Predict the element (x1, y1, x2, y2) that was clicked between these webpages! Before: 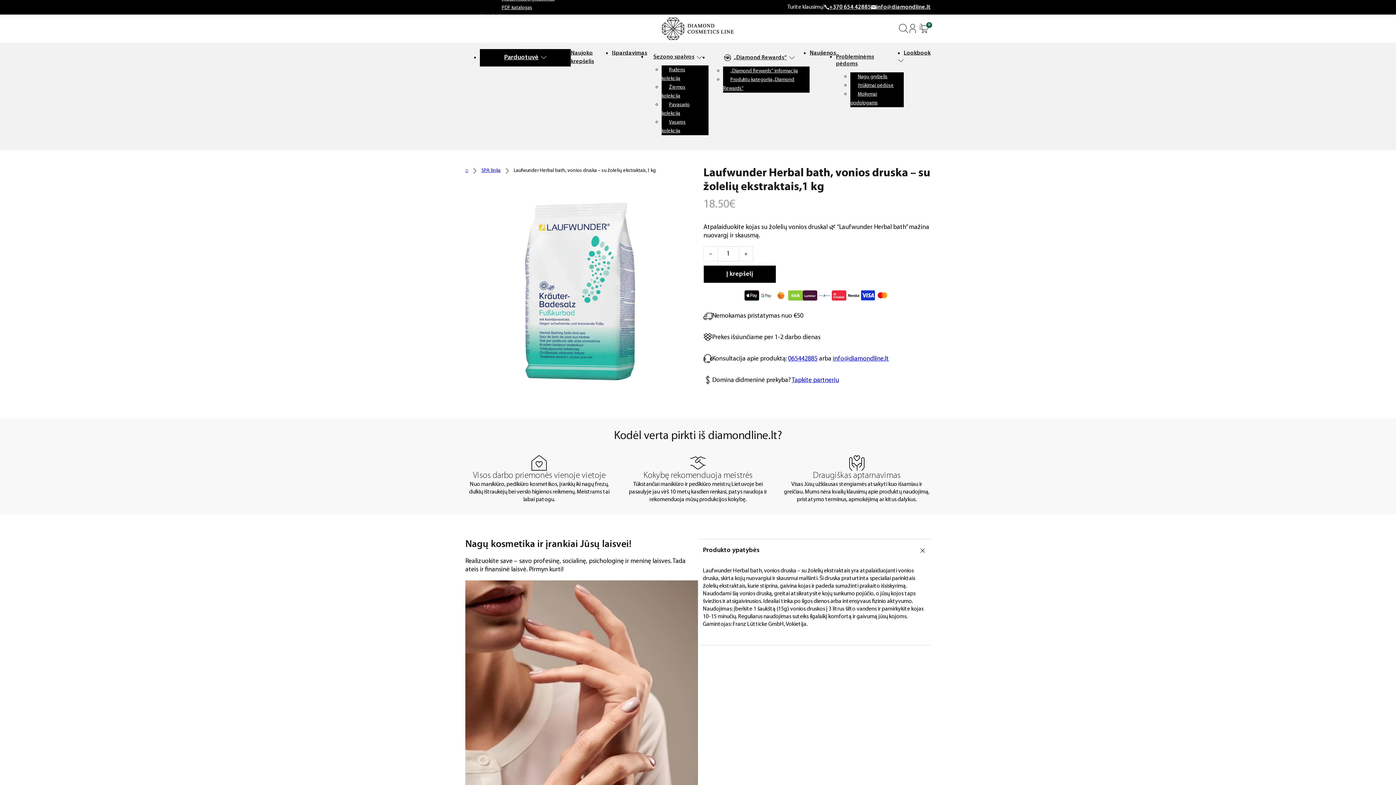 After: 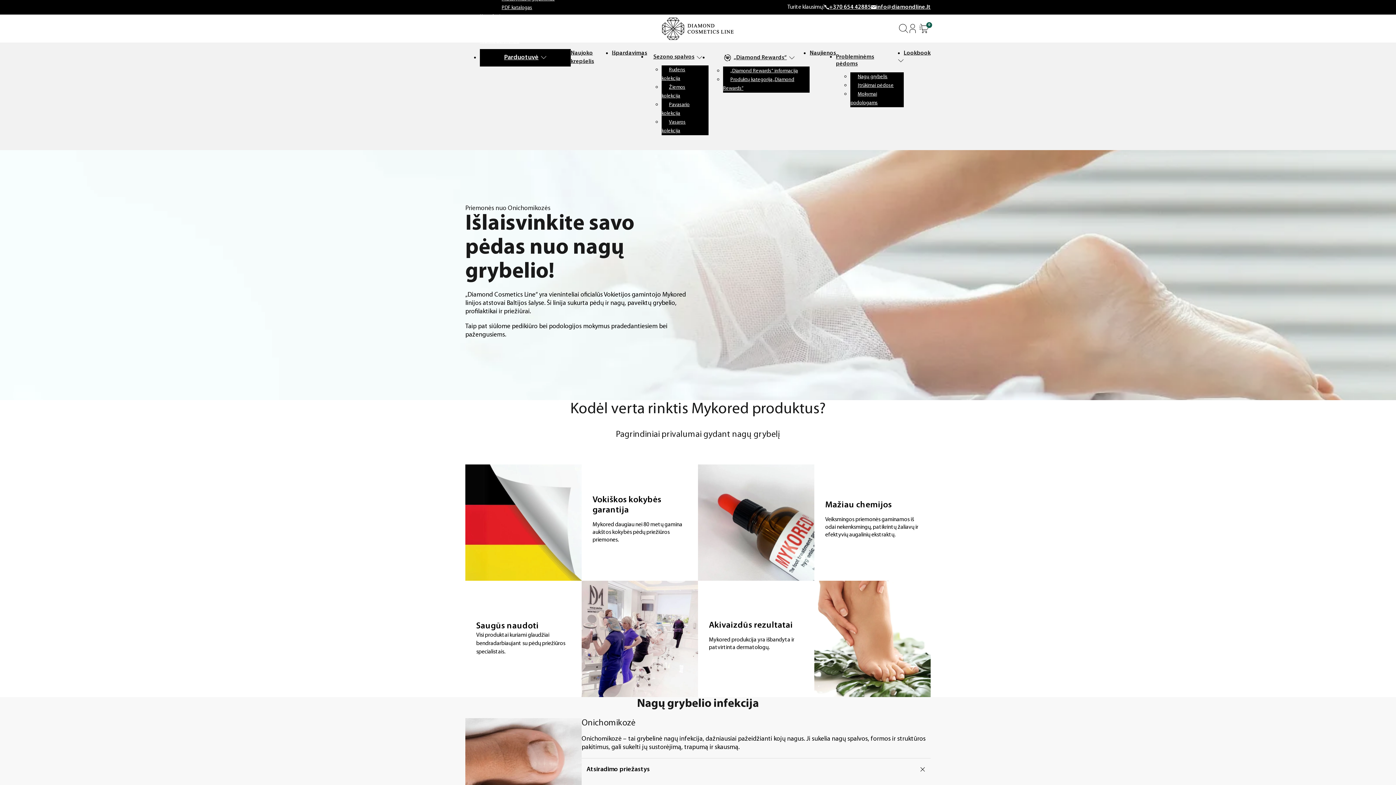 Action: bbox: (850, 72, 895, 81) label: Nagų grybelis